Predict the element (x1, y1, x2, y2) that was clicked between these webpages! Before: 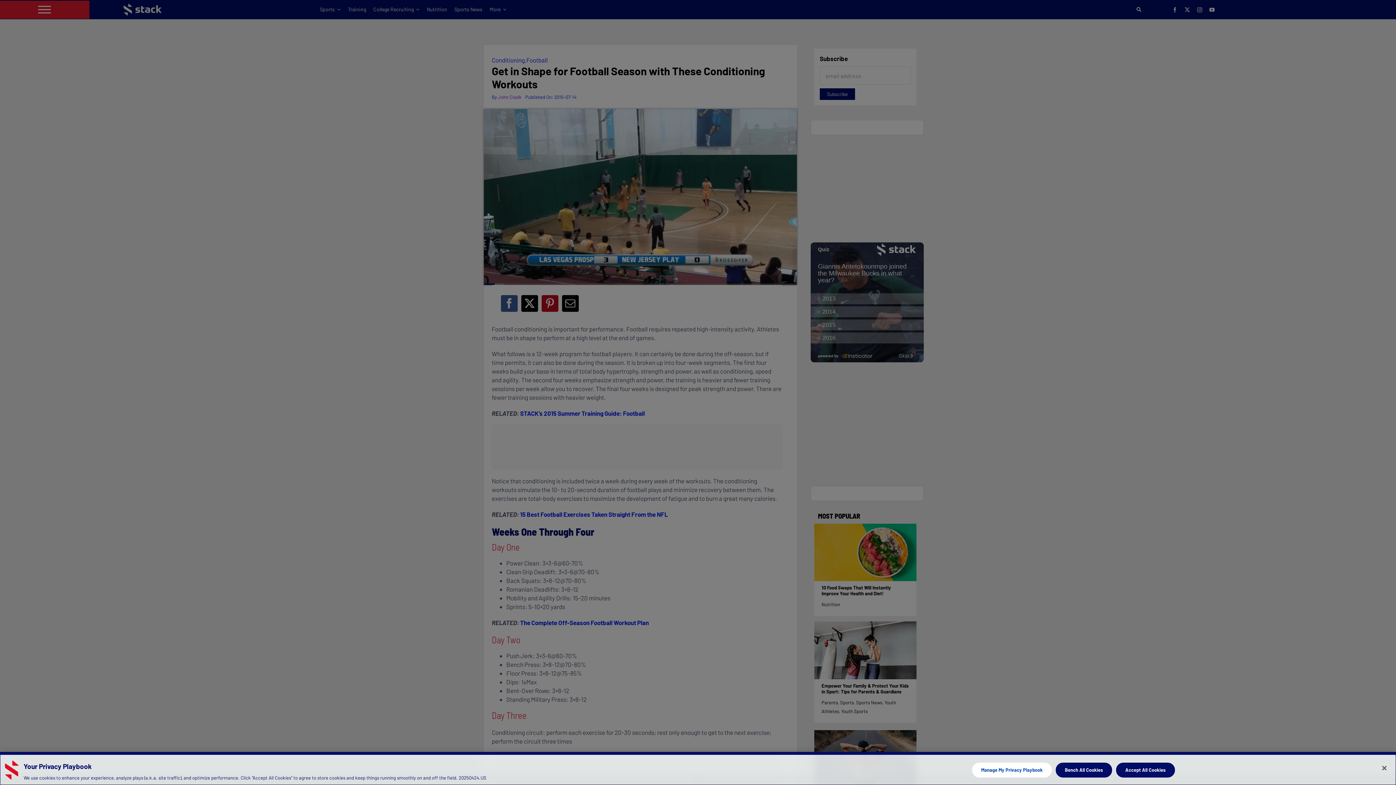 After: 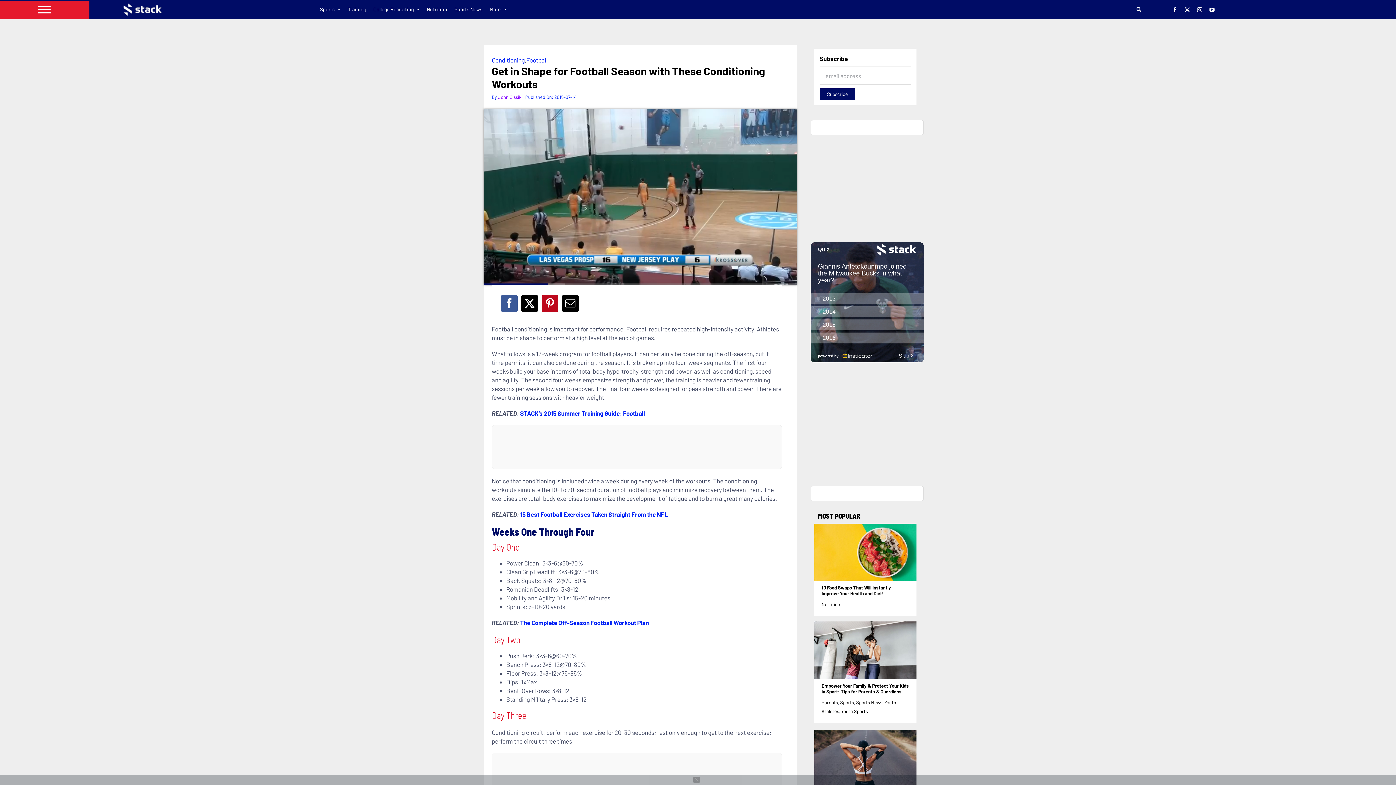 Action: bbox: (1376, 760, 1392, 776) label: Close